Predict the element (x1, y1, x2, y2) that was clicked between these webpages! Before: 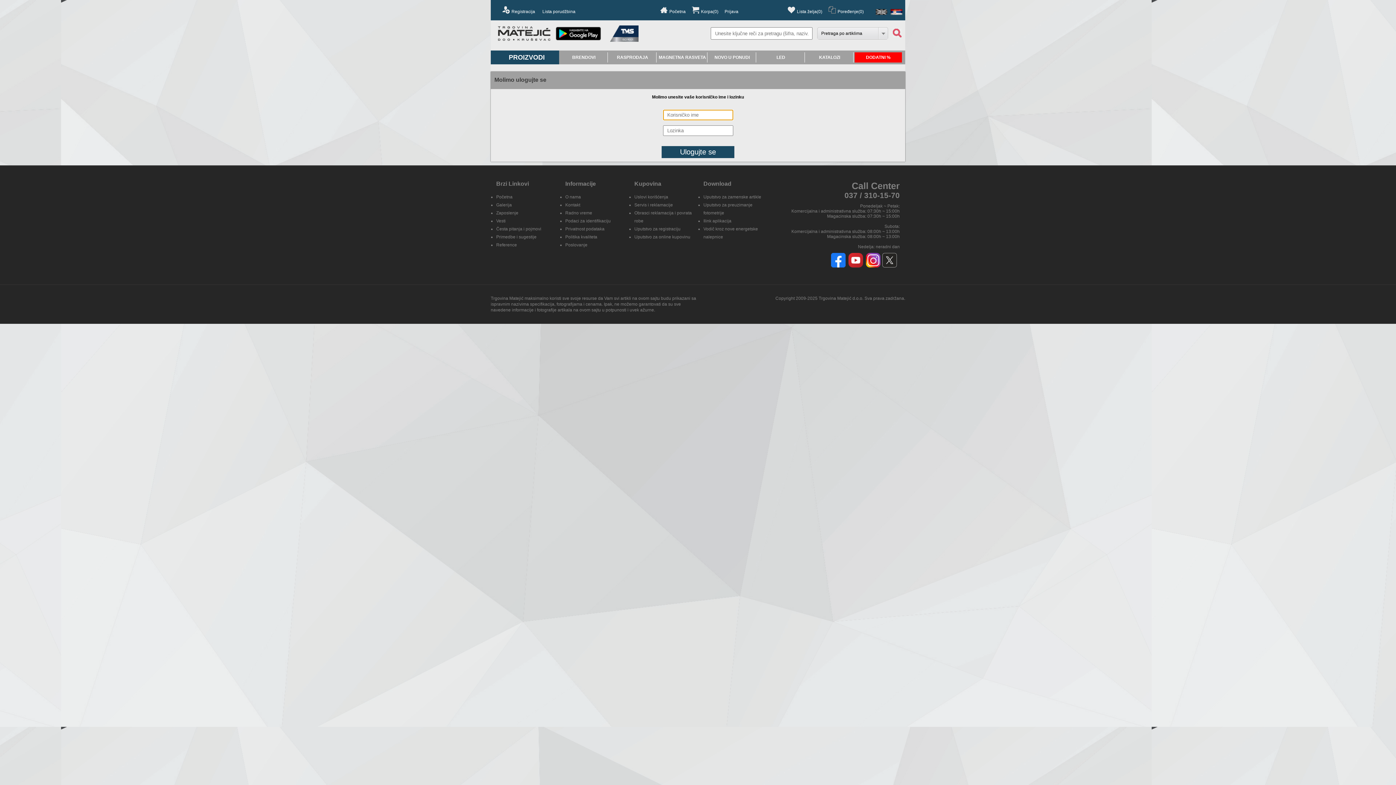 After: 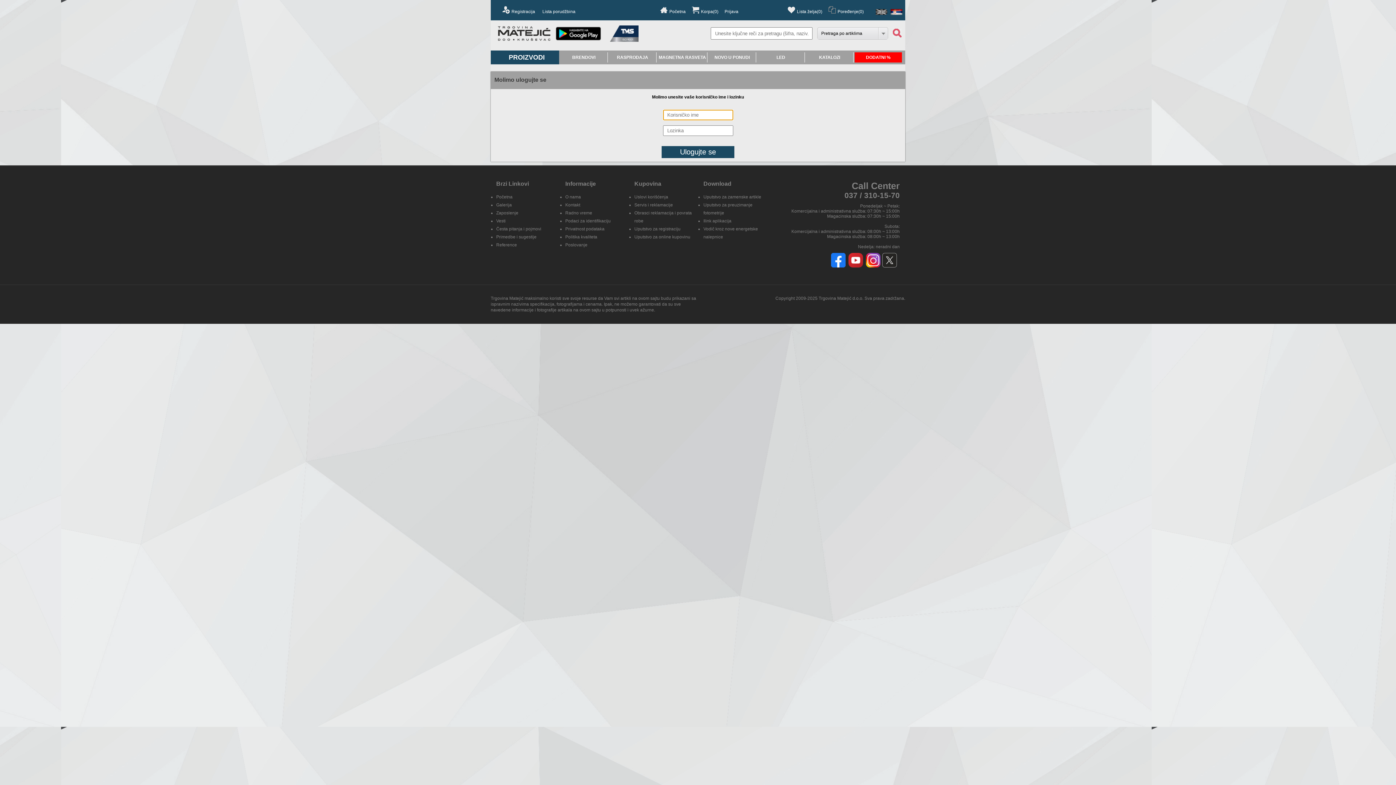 Action: bbox: (826, 3, 866, 16) label: Poređenje(0)